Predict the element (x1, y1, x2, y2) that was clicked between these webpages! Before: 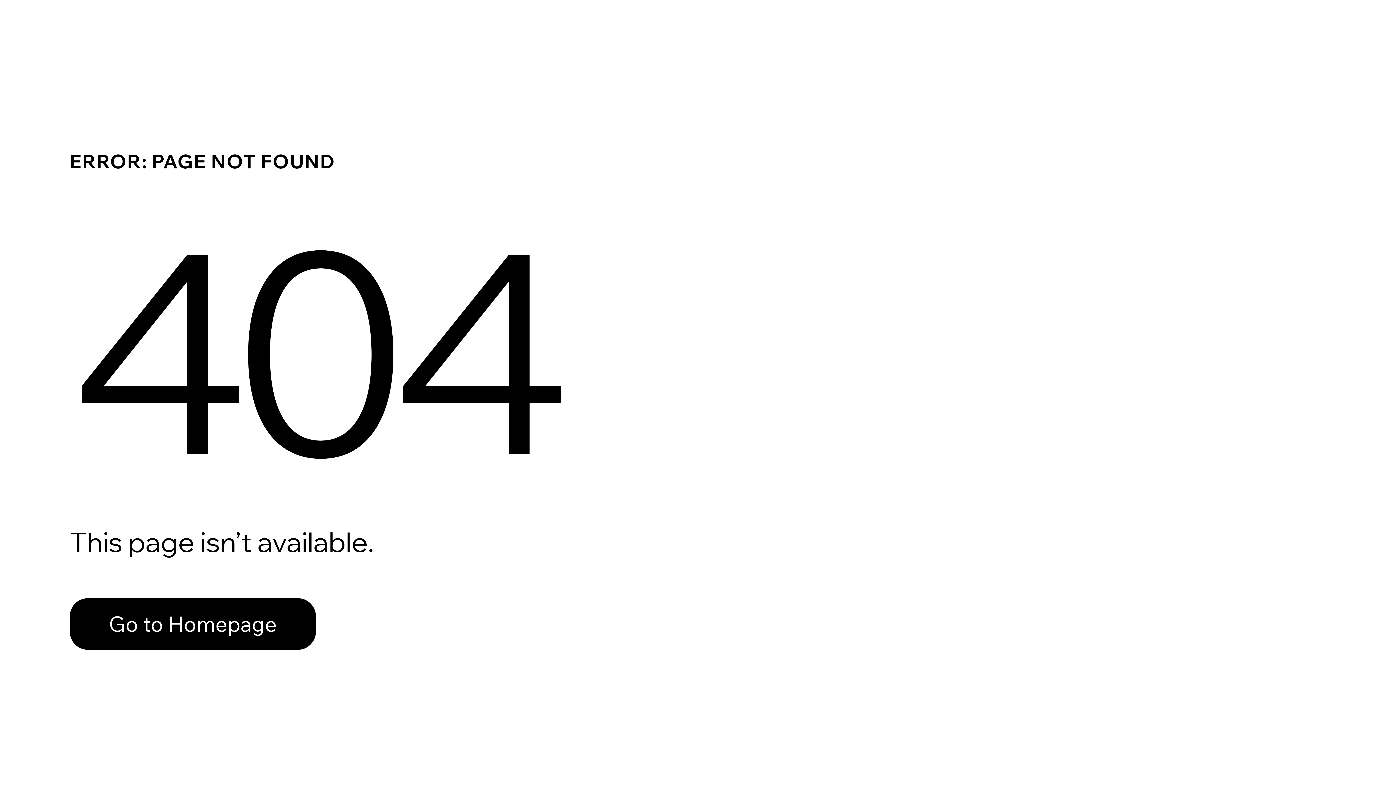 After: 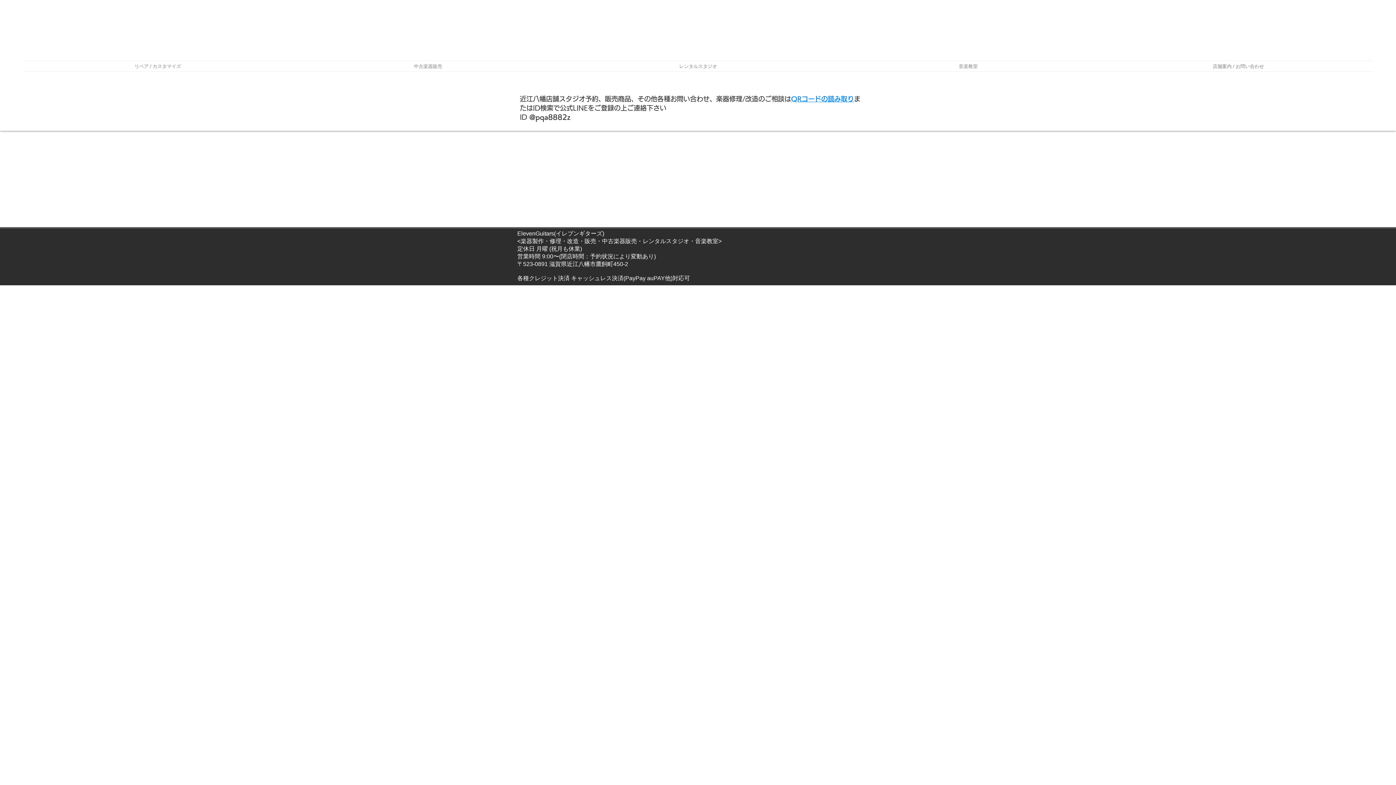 Action: label: Go to Homepage bbox: (69, 582, 768, 659)